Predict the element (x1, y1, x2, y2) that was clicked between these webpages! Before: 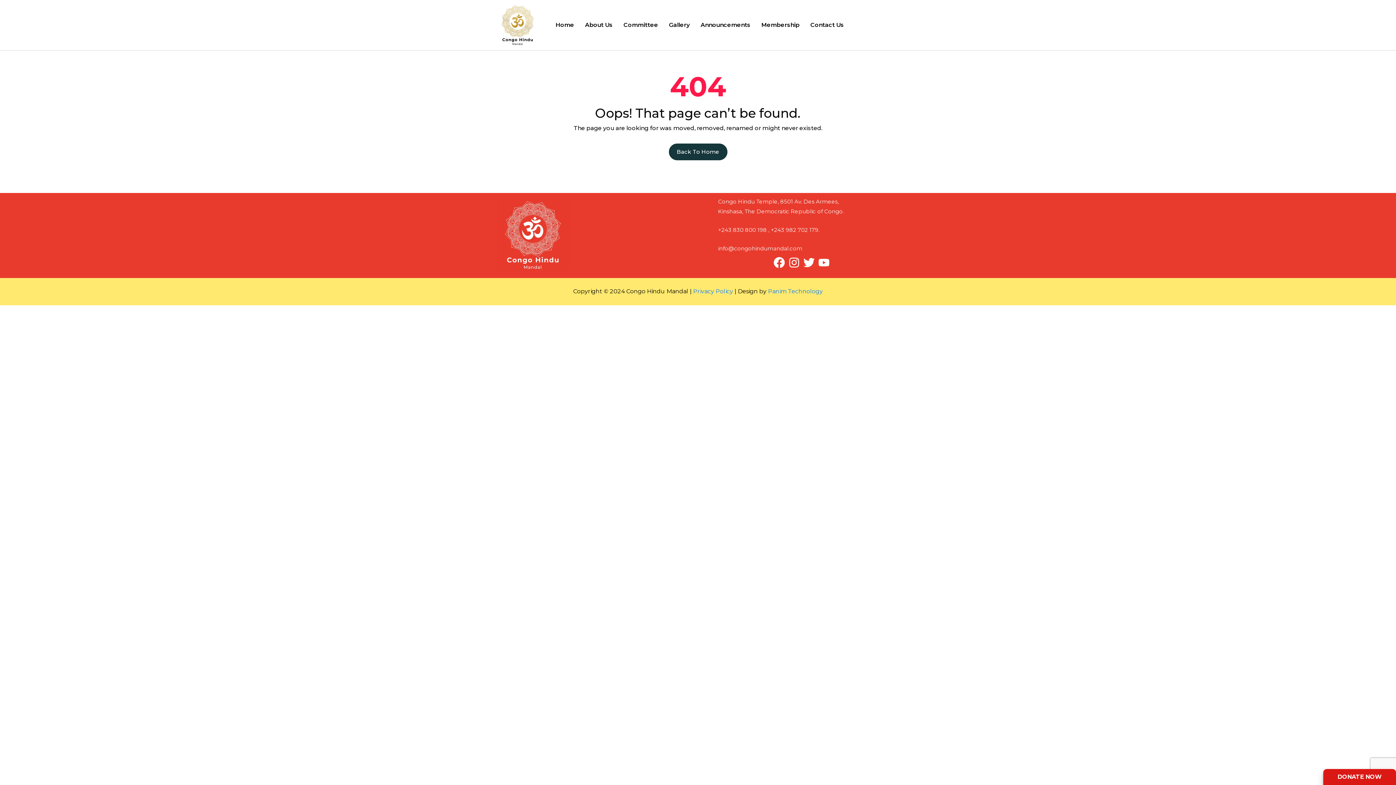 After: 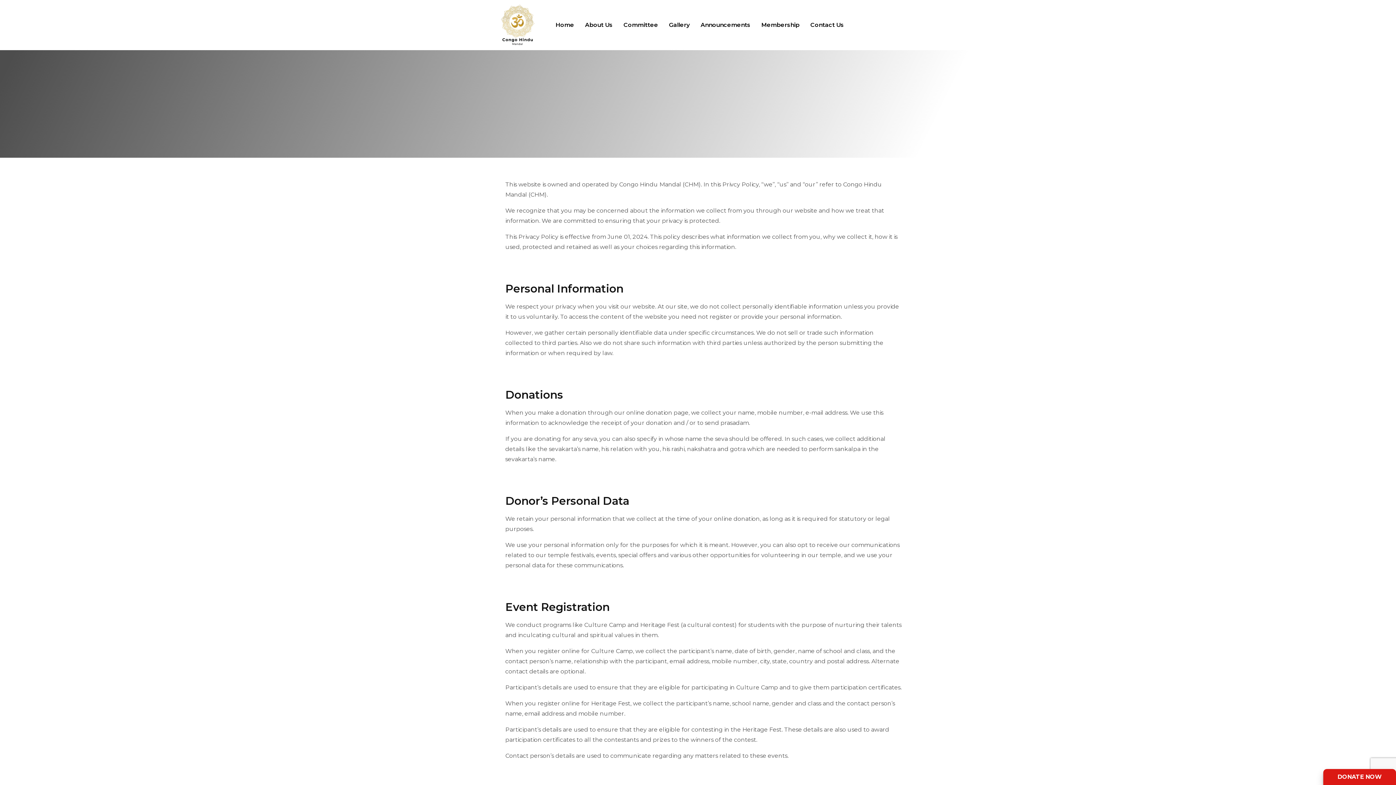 Action: bbox: (693, 288, 733, 294) label: Privacy Policy